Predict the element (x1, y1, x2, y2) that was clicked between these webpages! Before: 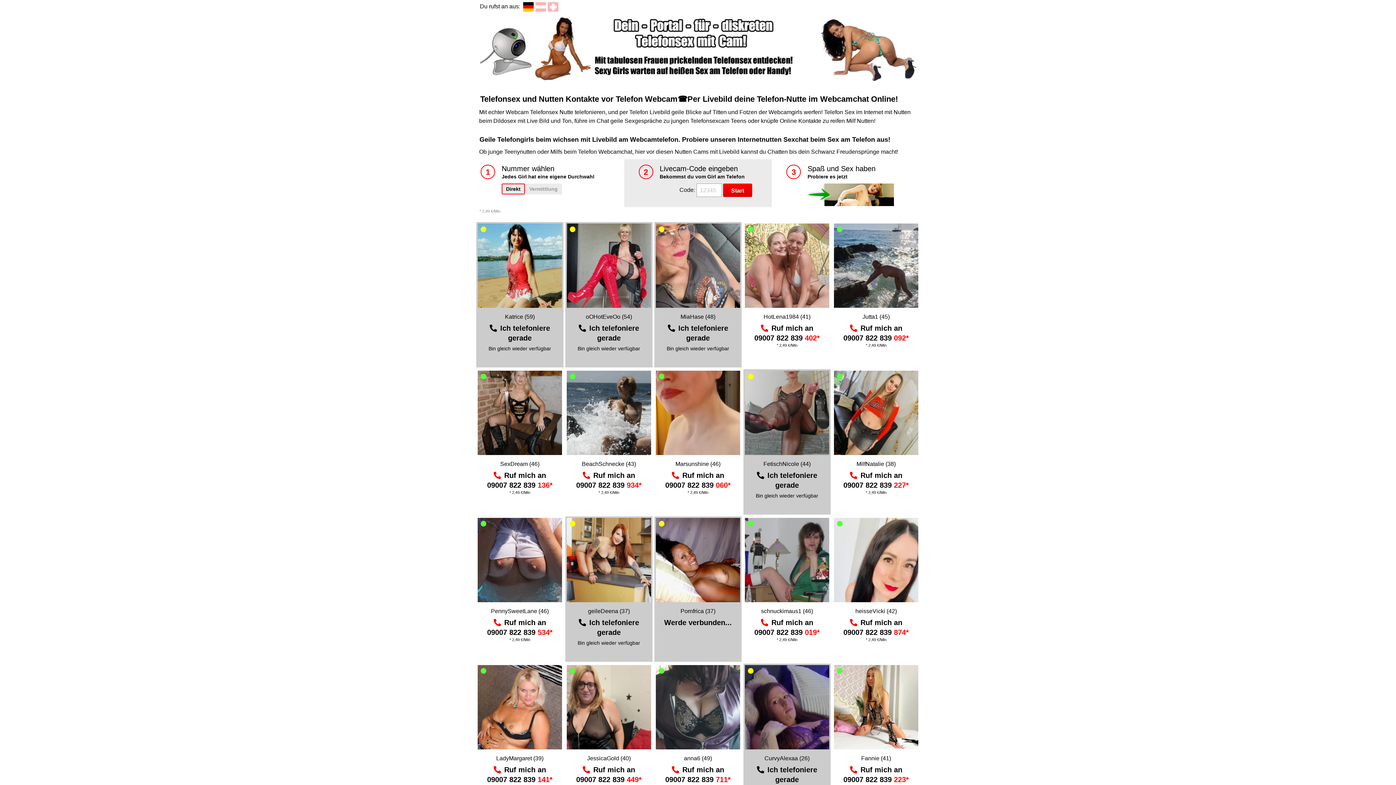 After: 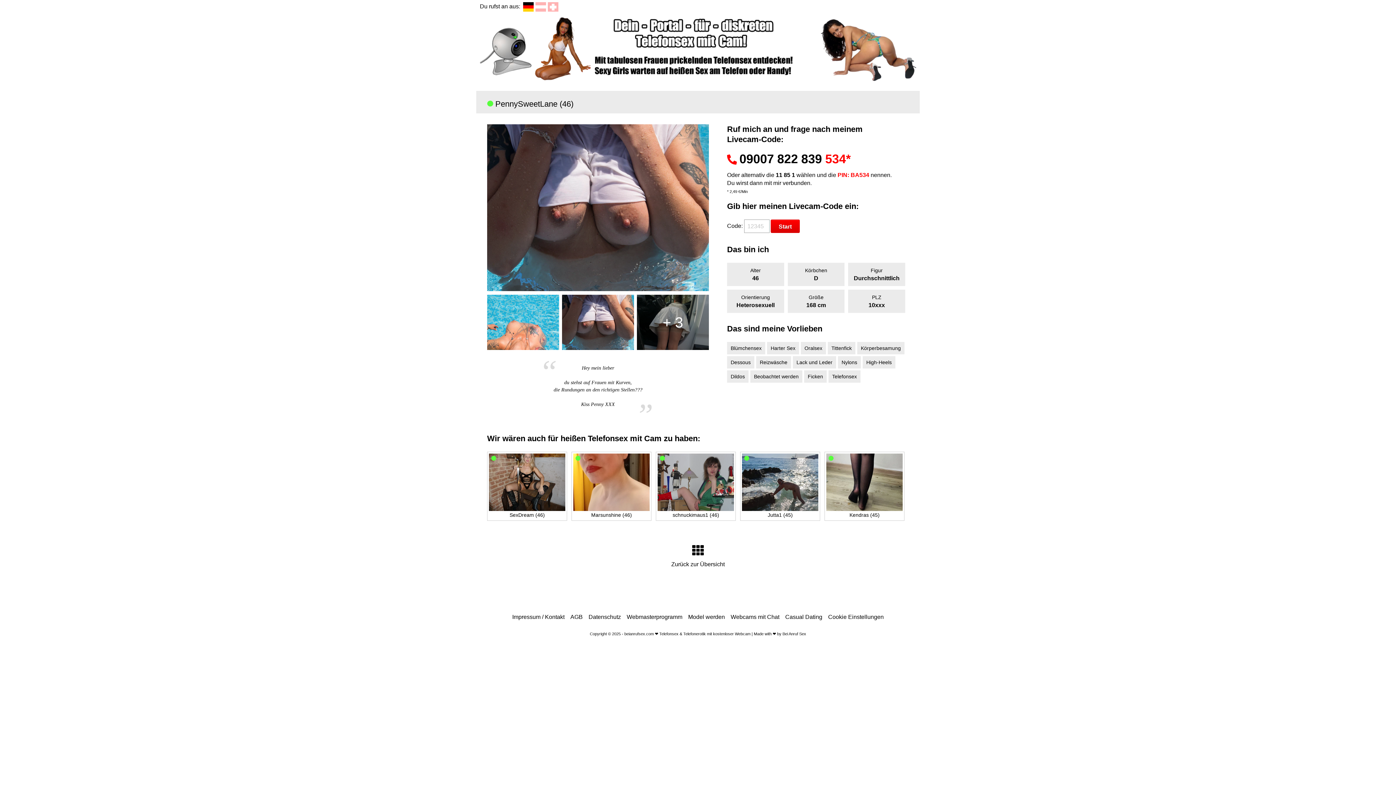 Action: label: PennySweetLane (46) bbox: (491, 608, 548, 614)